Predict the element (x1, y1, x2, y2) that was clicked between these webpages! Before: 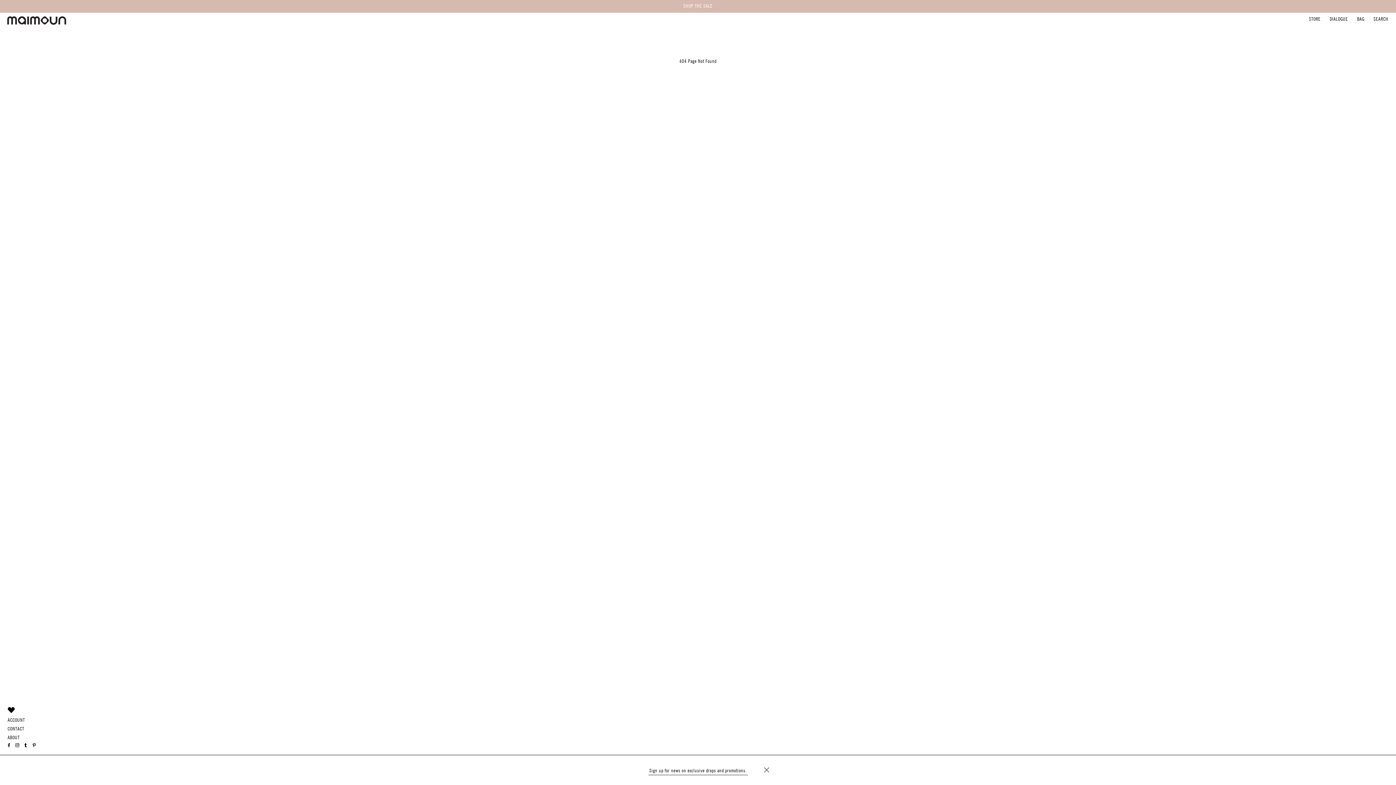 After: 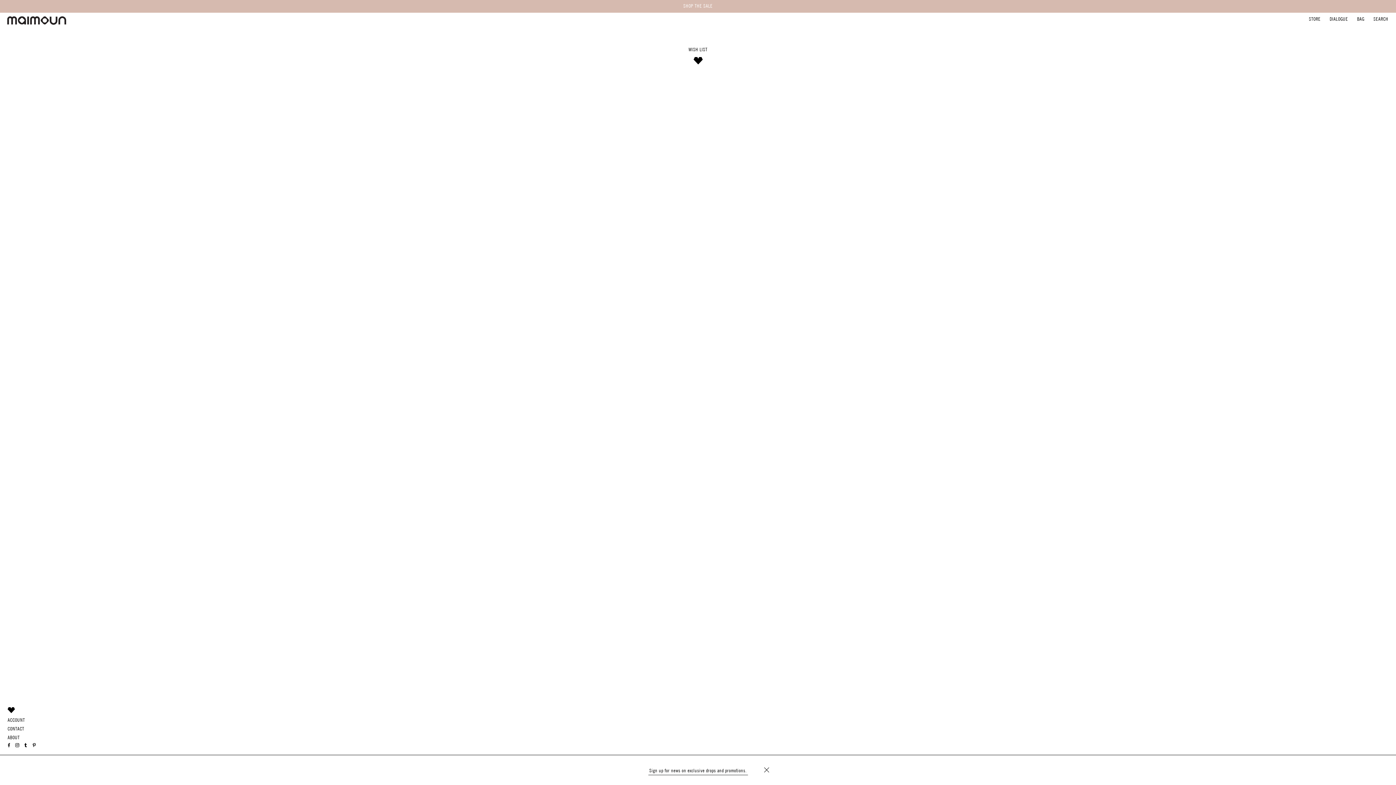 Action: bbox: (7, 709, 14, 714)